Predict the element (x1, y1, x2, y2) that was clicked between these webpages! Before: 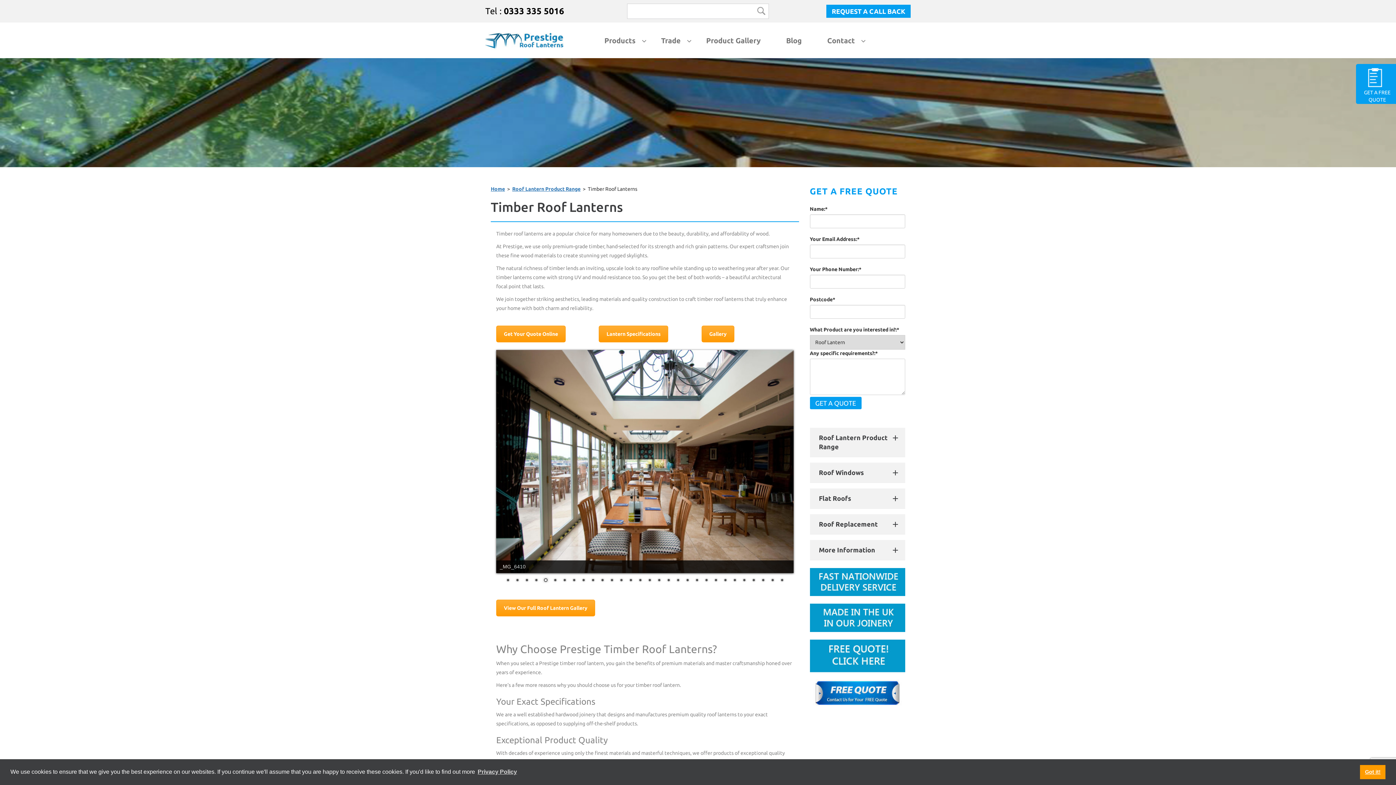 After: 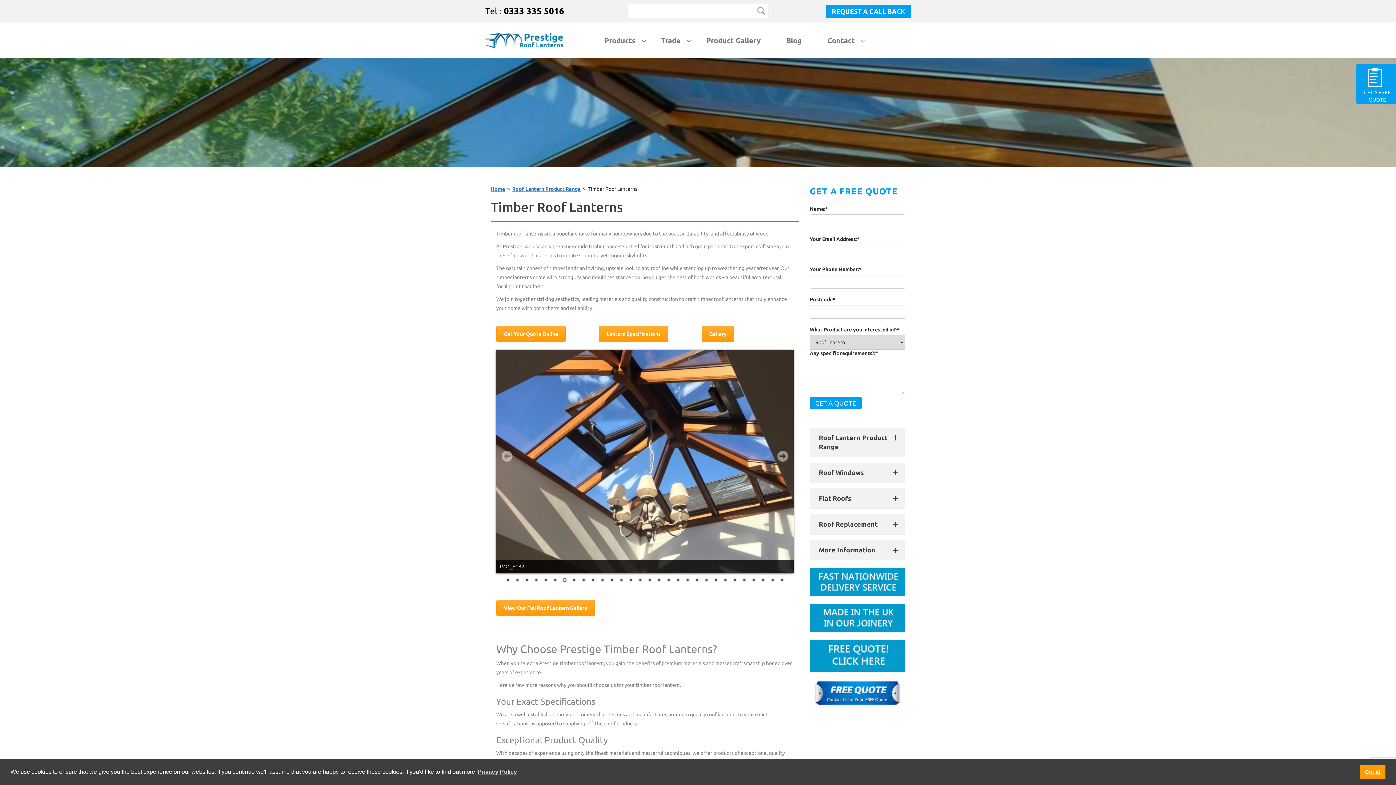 Action: bbox: (560, 576, 568, 584) label: 7